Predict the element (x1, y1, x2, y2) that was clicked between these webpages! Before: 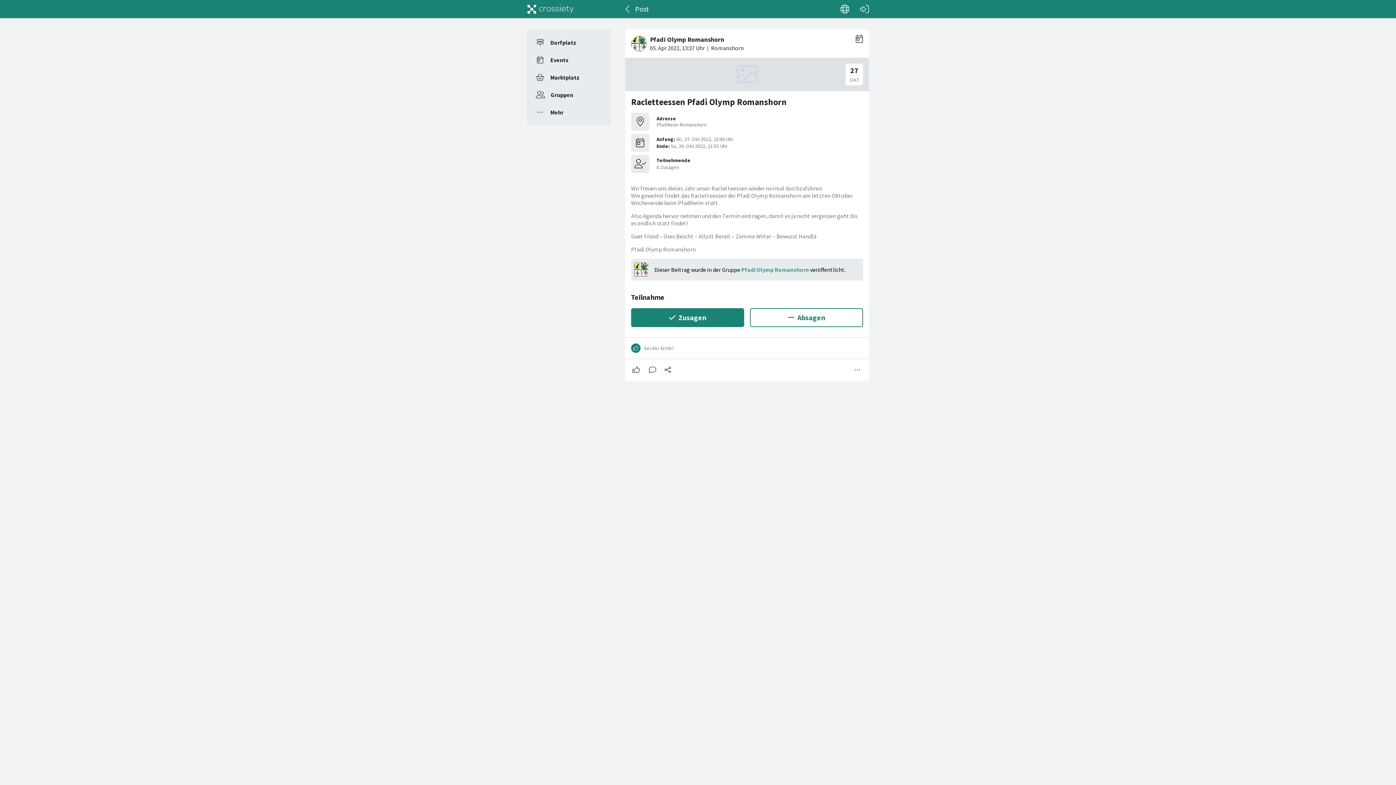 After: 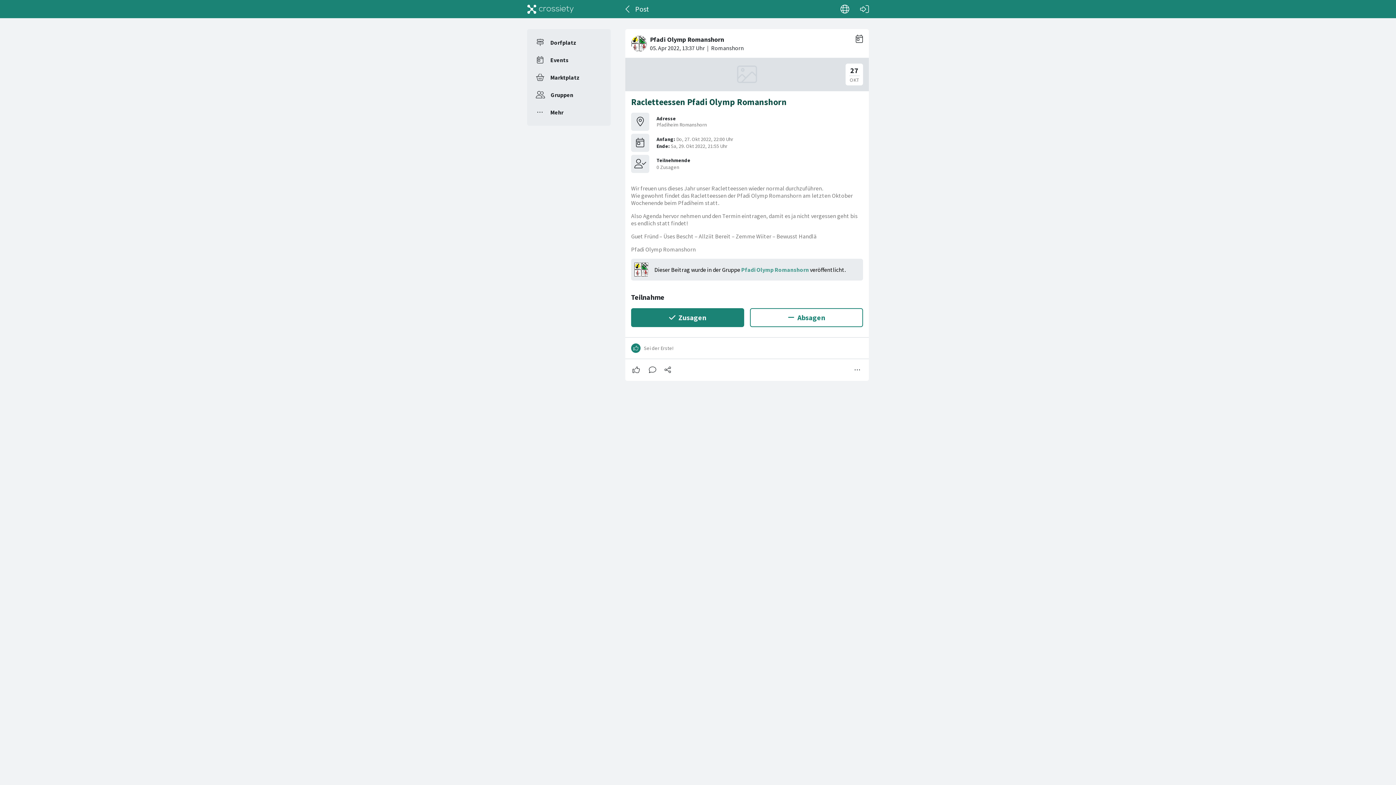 Action: label: Racletteessen Pfadi Olymp Romanshorn bbox: (631, 96, 786, 107)